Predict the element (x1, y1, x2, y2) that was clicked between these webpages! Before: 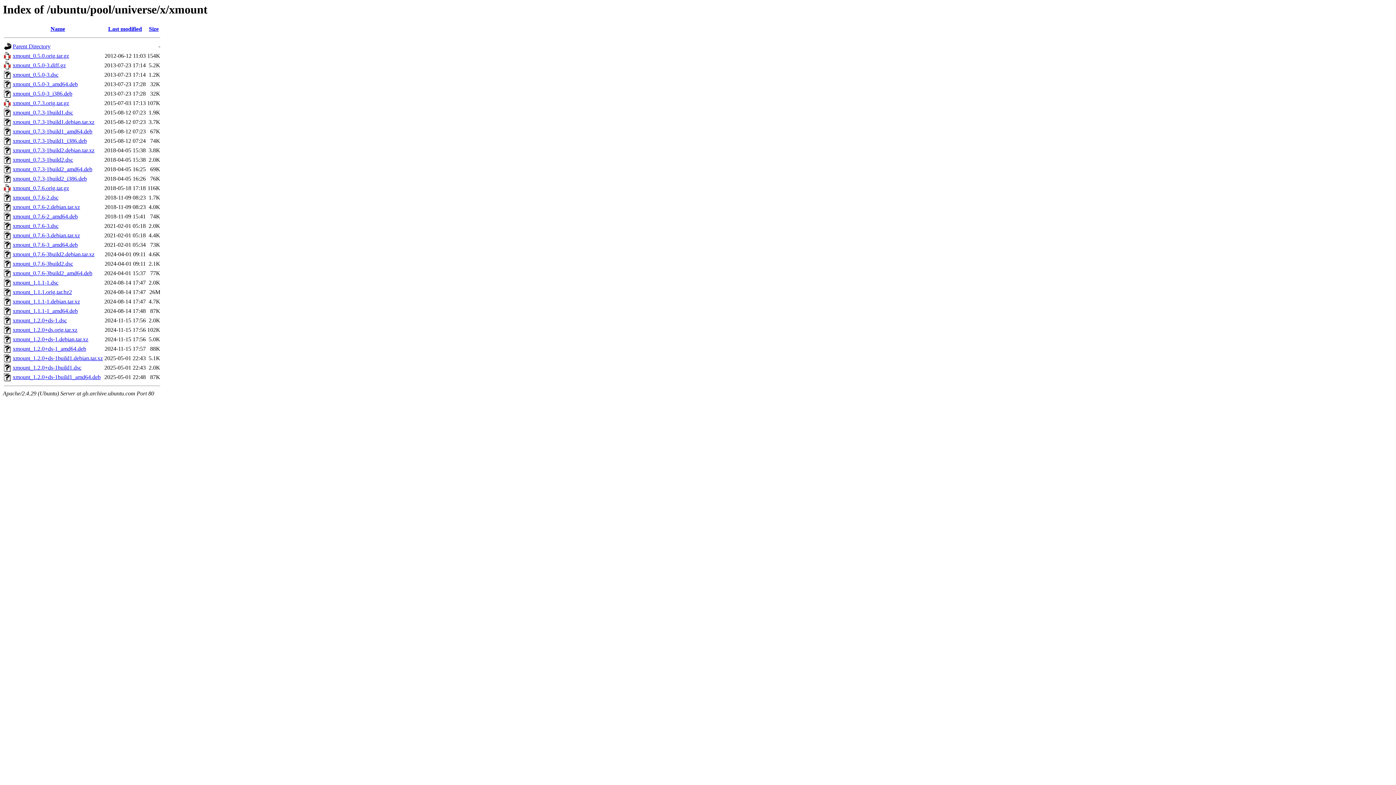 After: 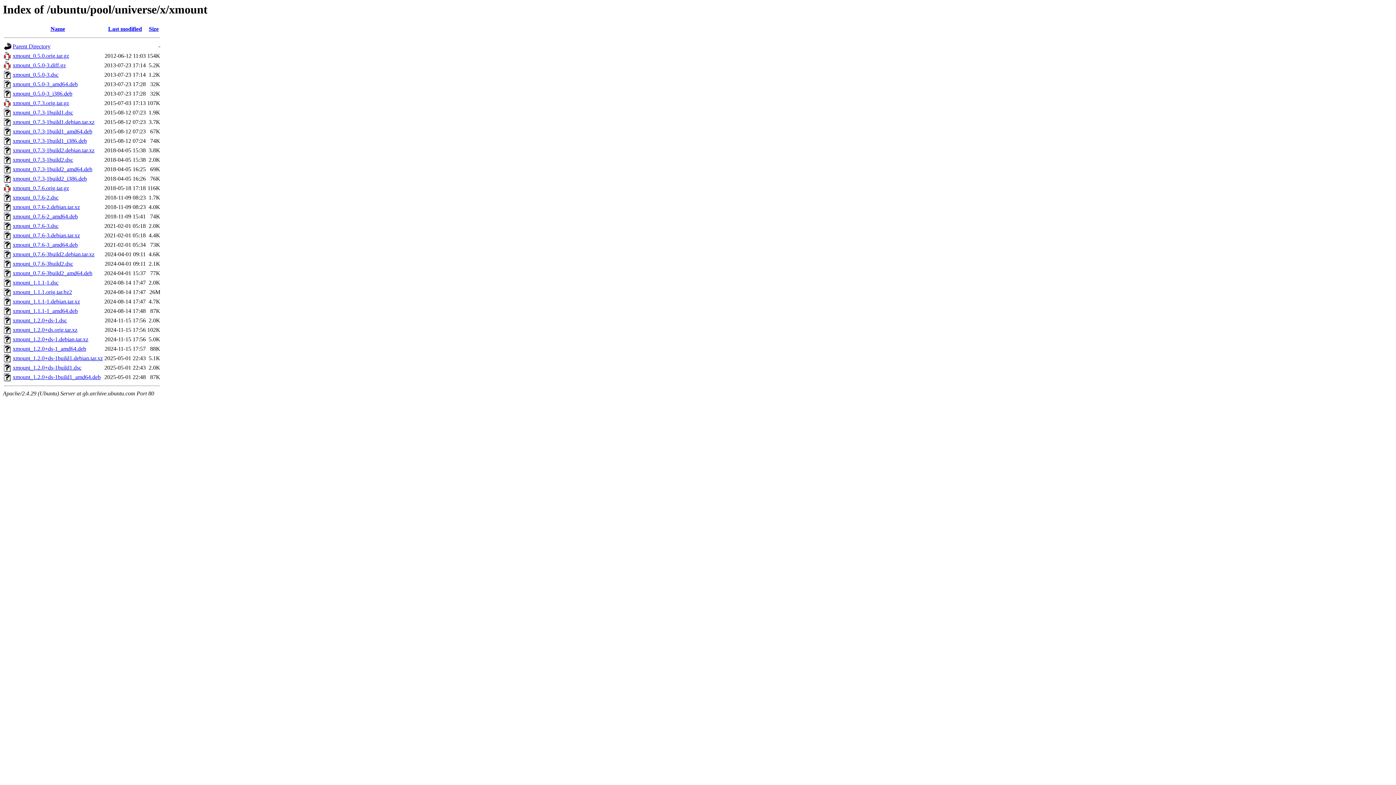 Action: label: xmount_0.7.6-3build2_amd64.deb bbox: (12, 270, 92, 276)